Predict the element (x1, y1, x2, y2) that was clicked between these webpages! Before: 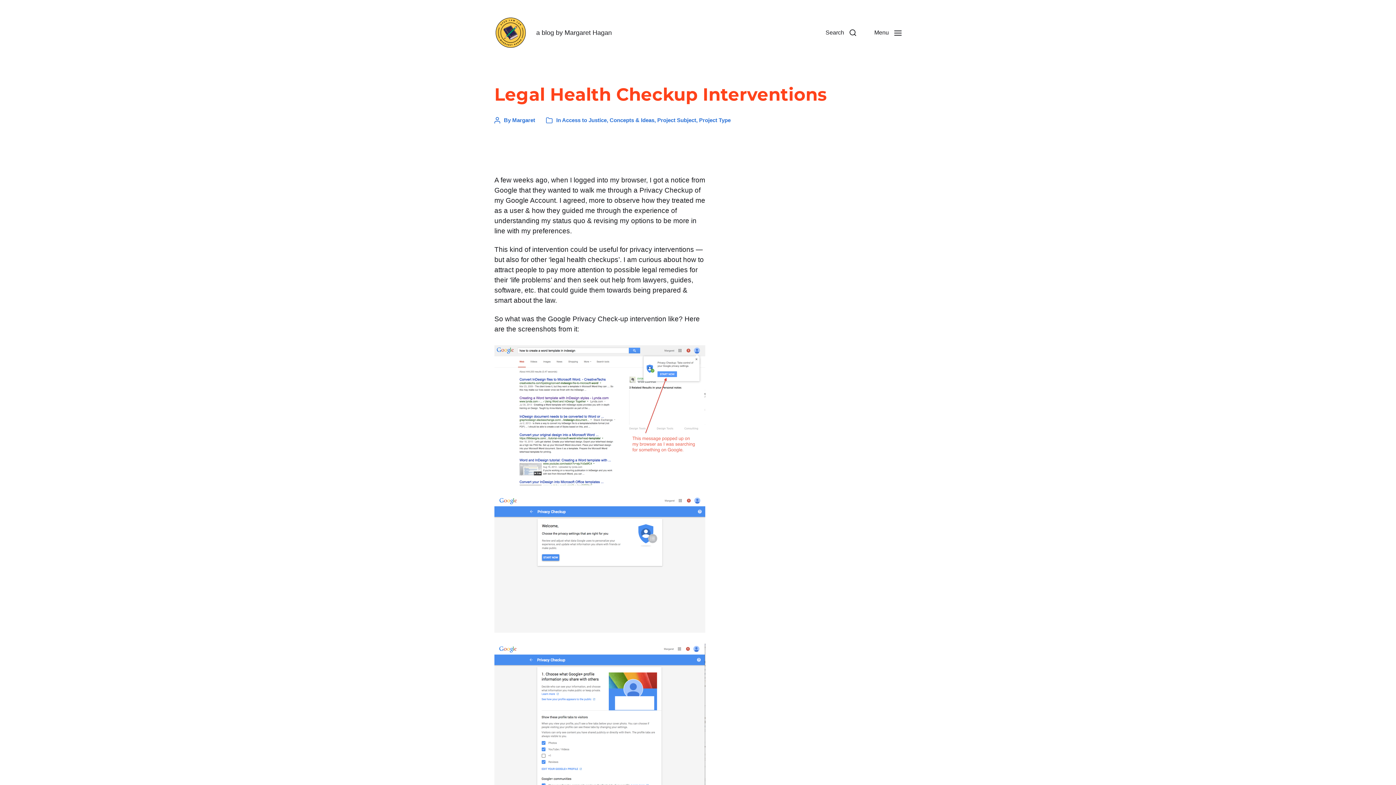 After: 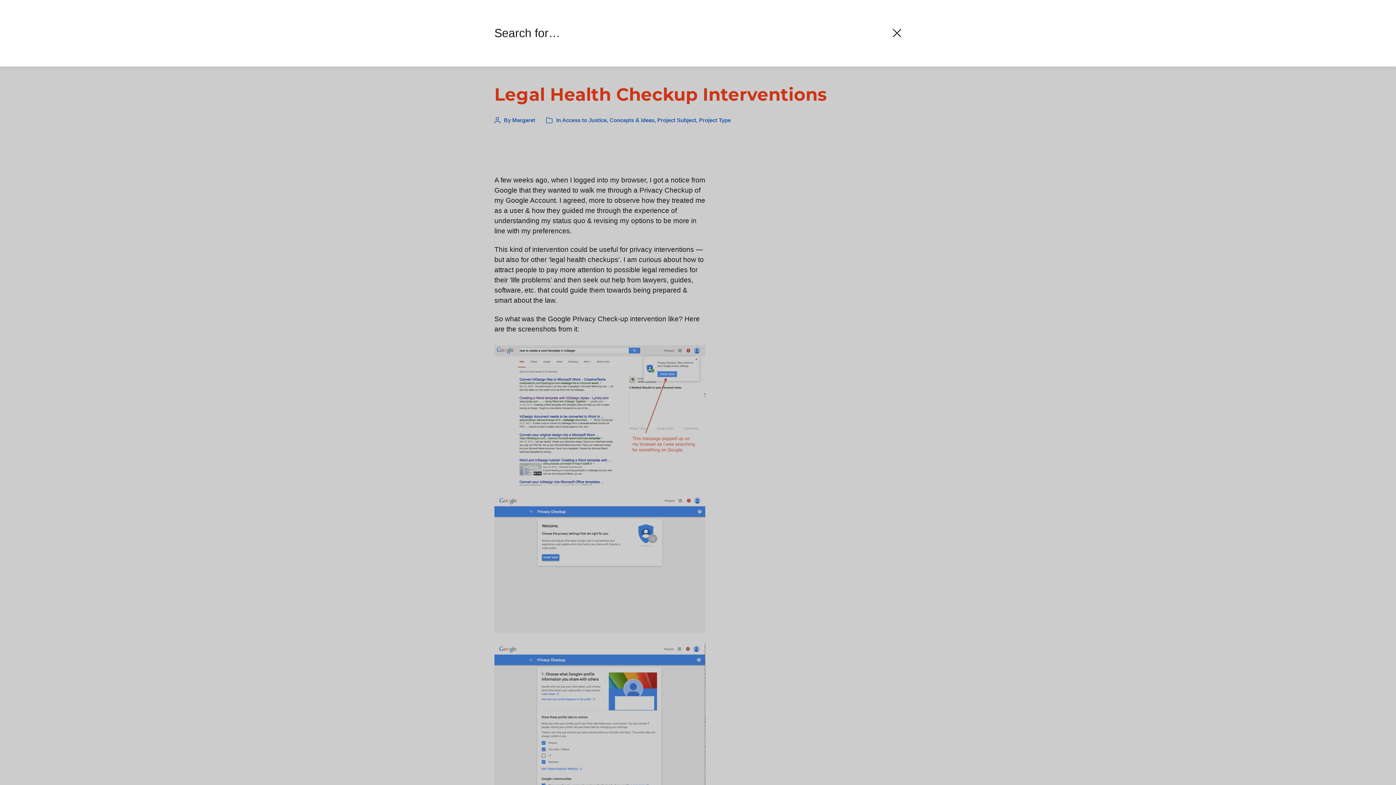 Action: bbox: (816, 16, 865, 49) label: Search